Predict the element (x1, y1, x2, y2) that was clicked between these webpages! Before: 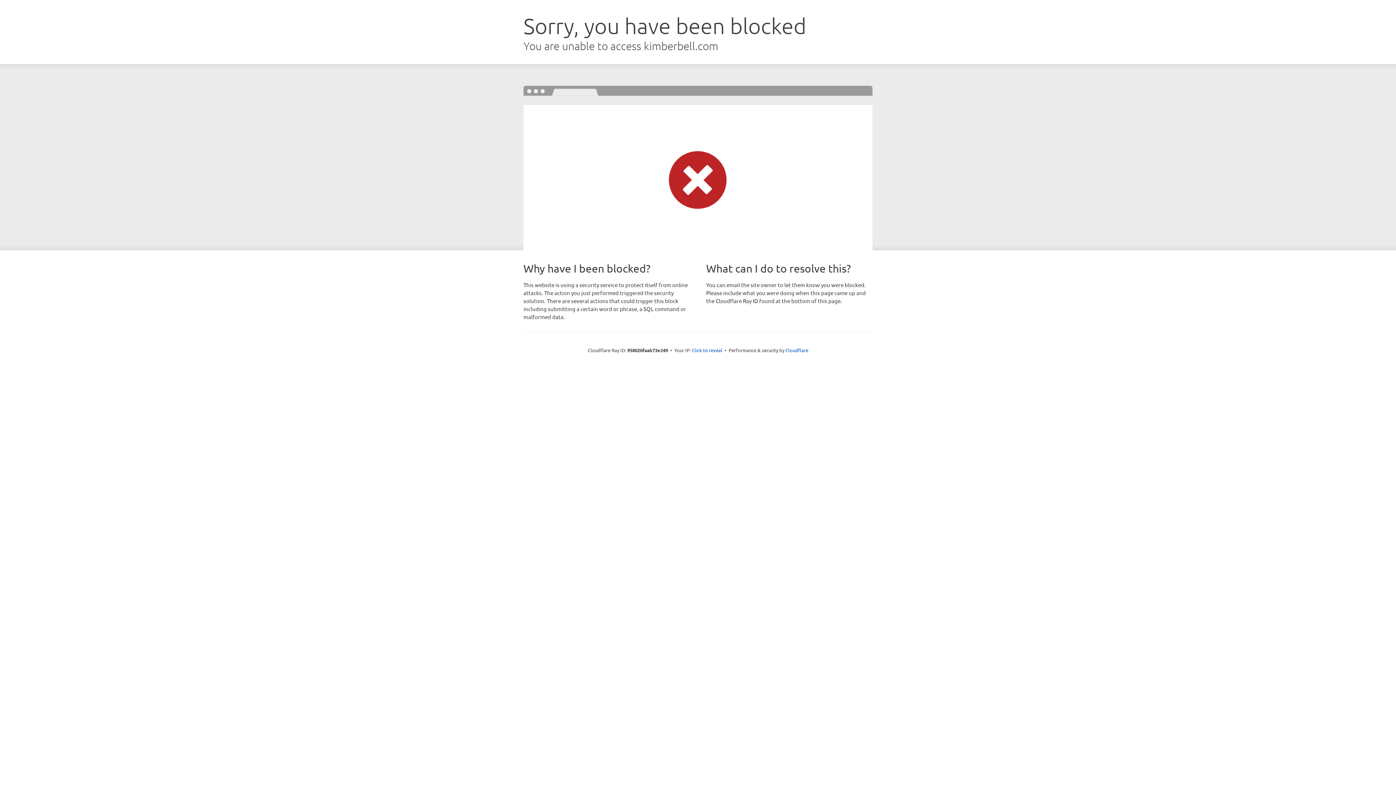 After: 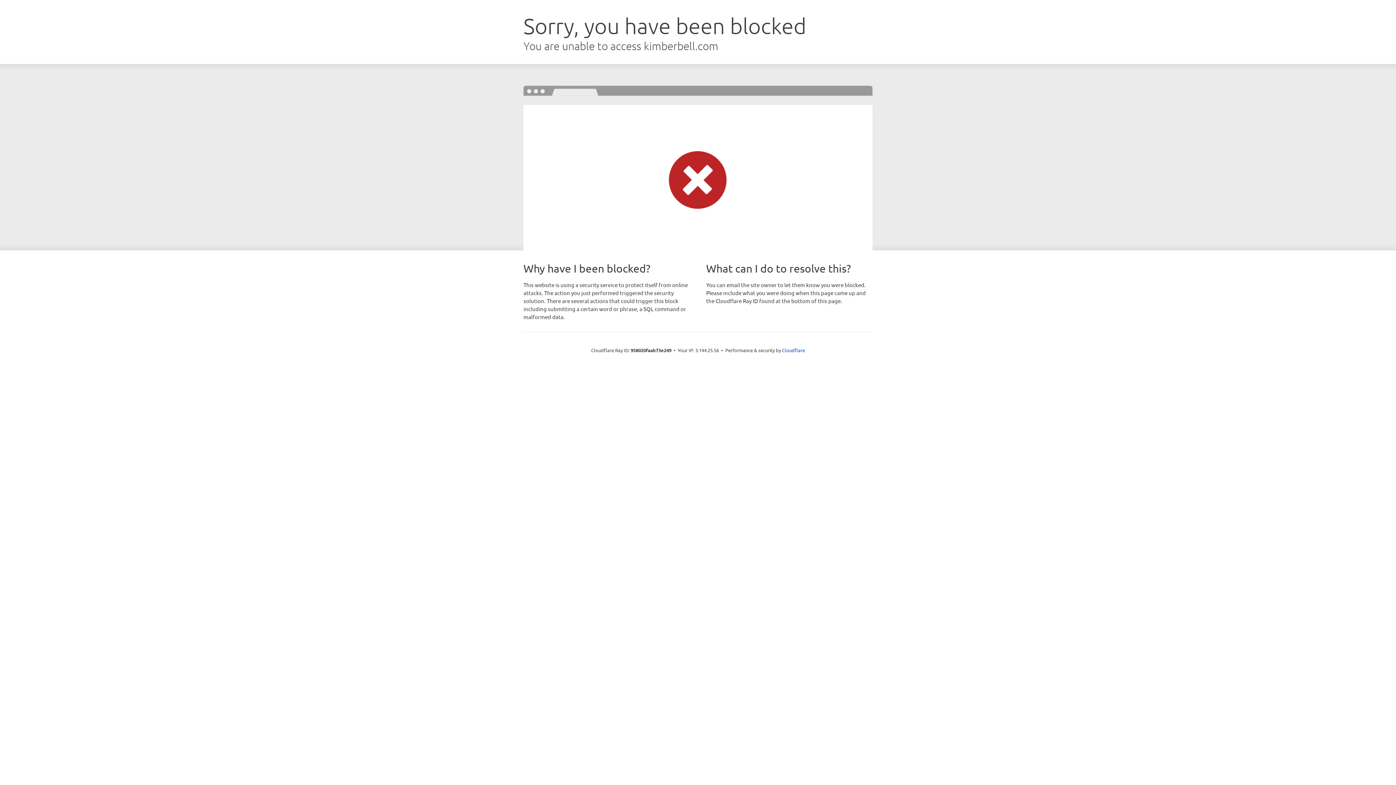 Action: bbox: (692, 346, 722, 353) label: Click to reveal